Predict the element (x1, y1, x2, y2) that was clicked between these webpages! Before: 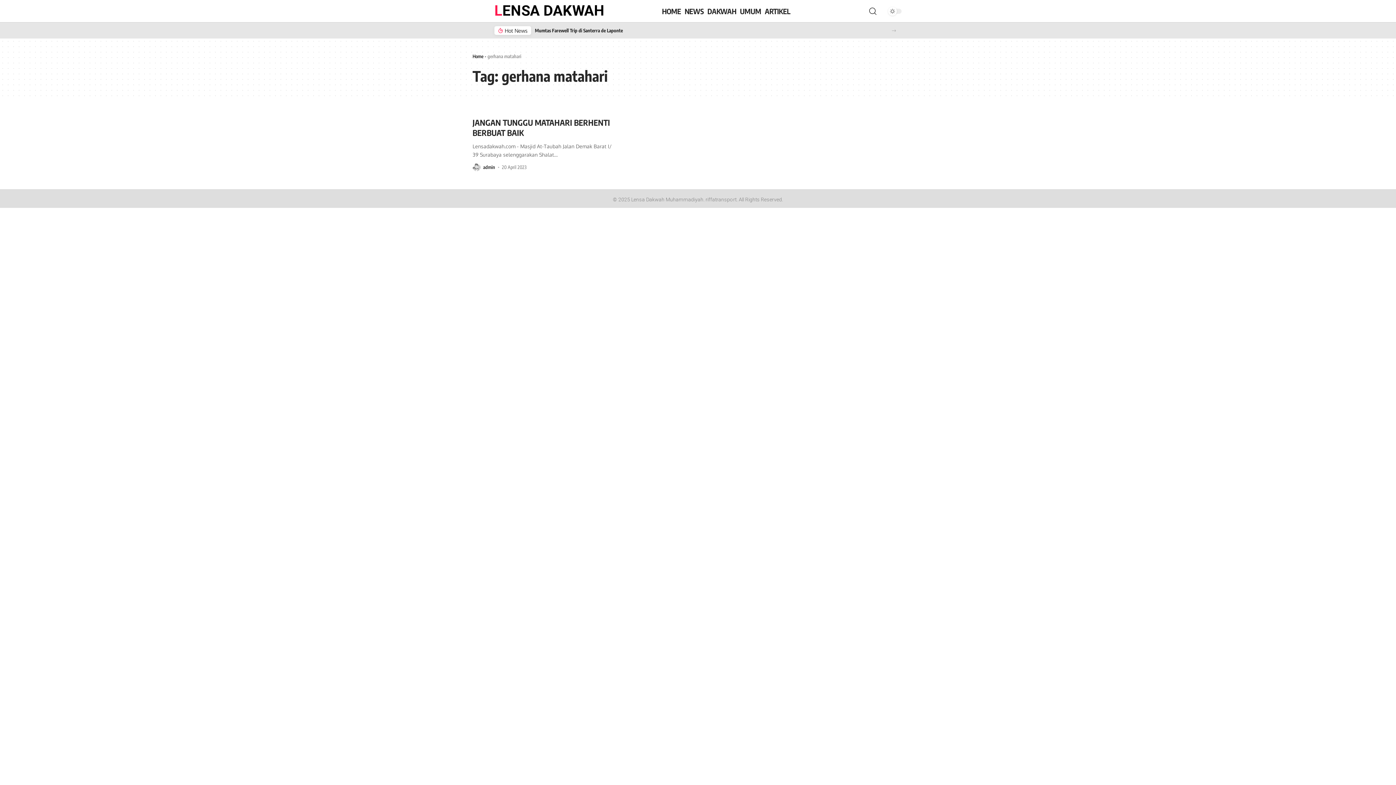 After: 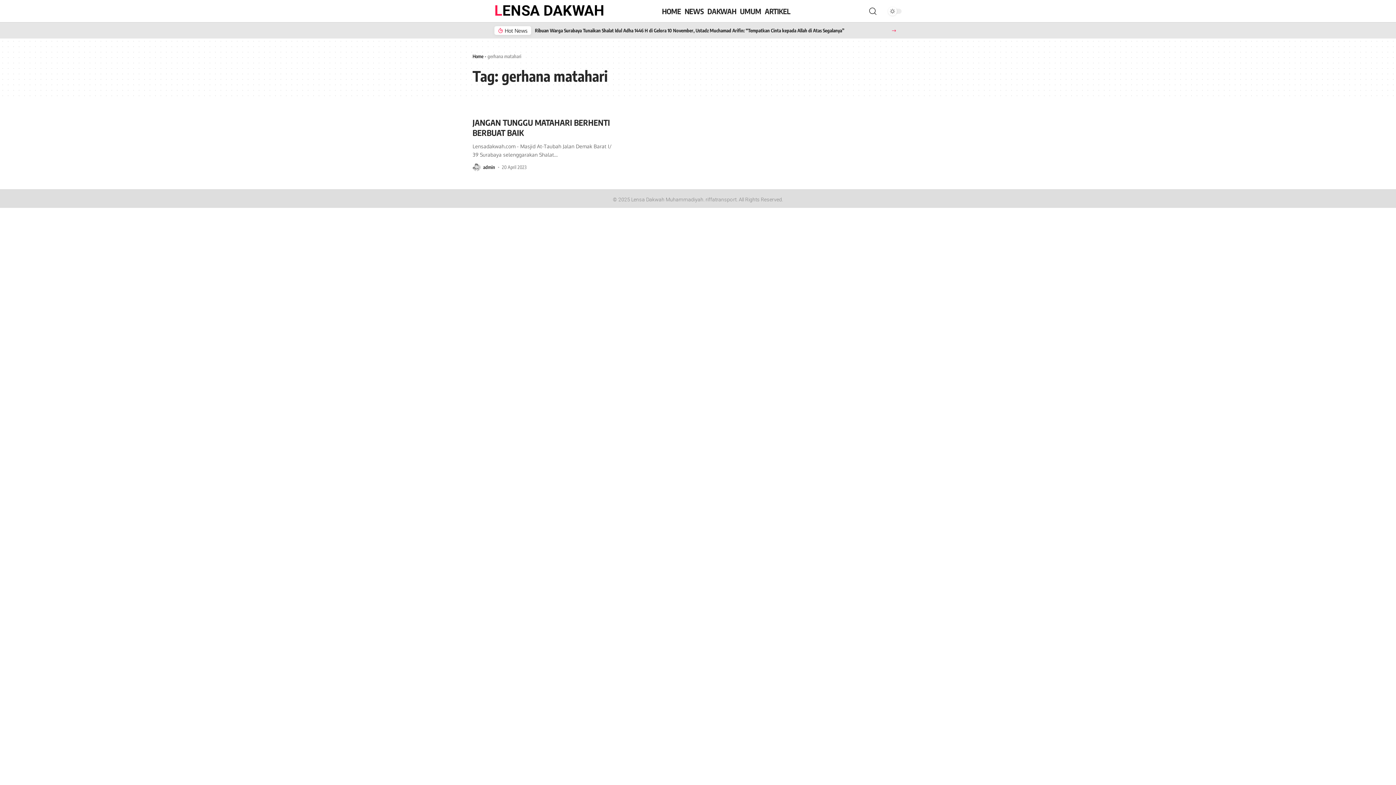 Action: label: Next slide bbox: (892, 28, 896, 32)